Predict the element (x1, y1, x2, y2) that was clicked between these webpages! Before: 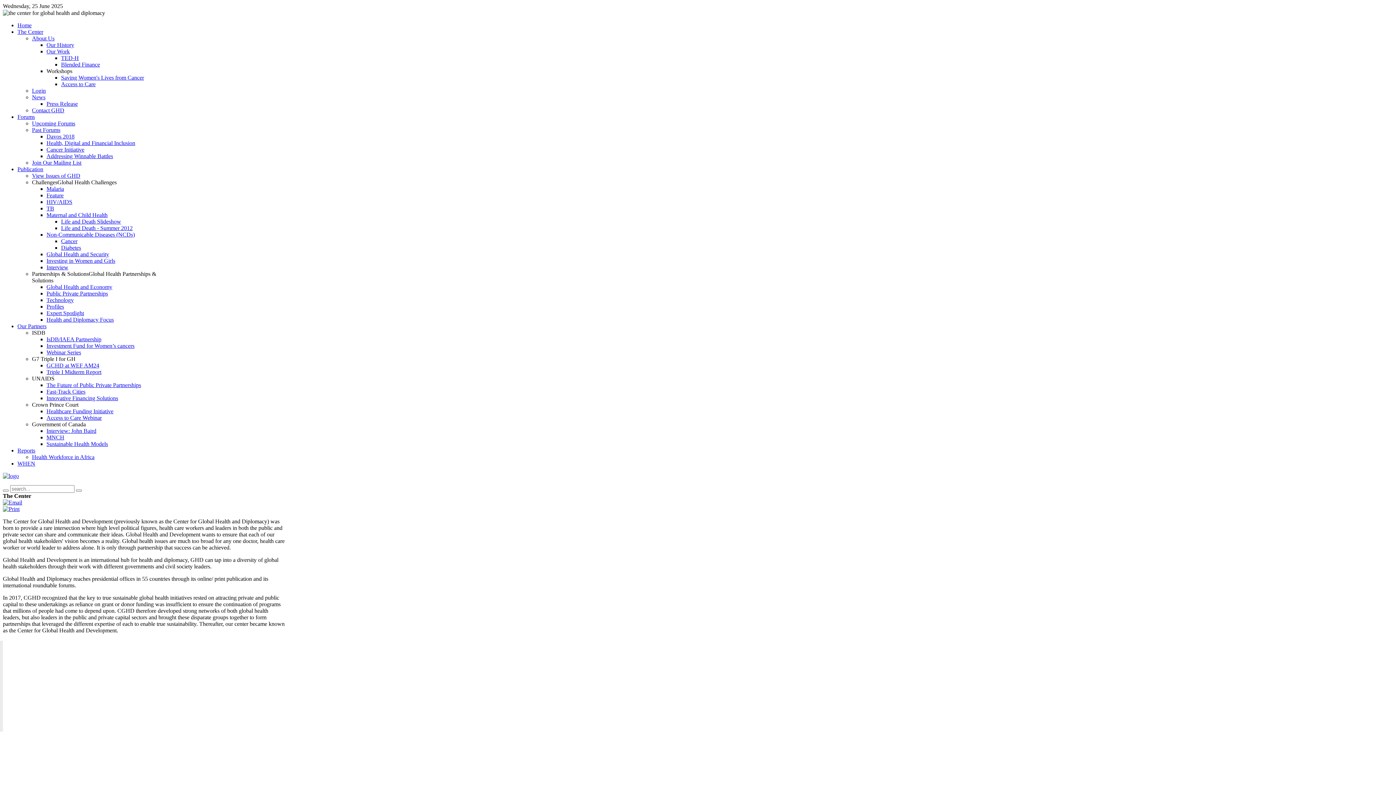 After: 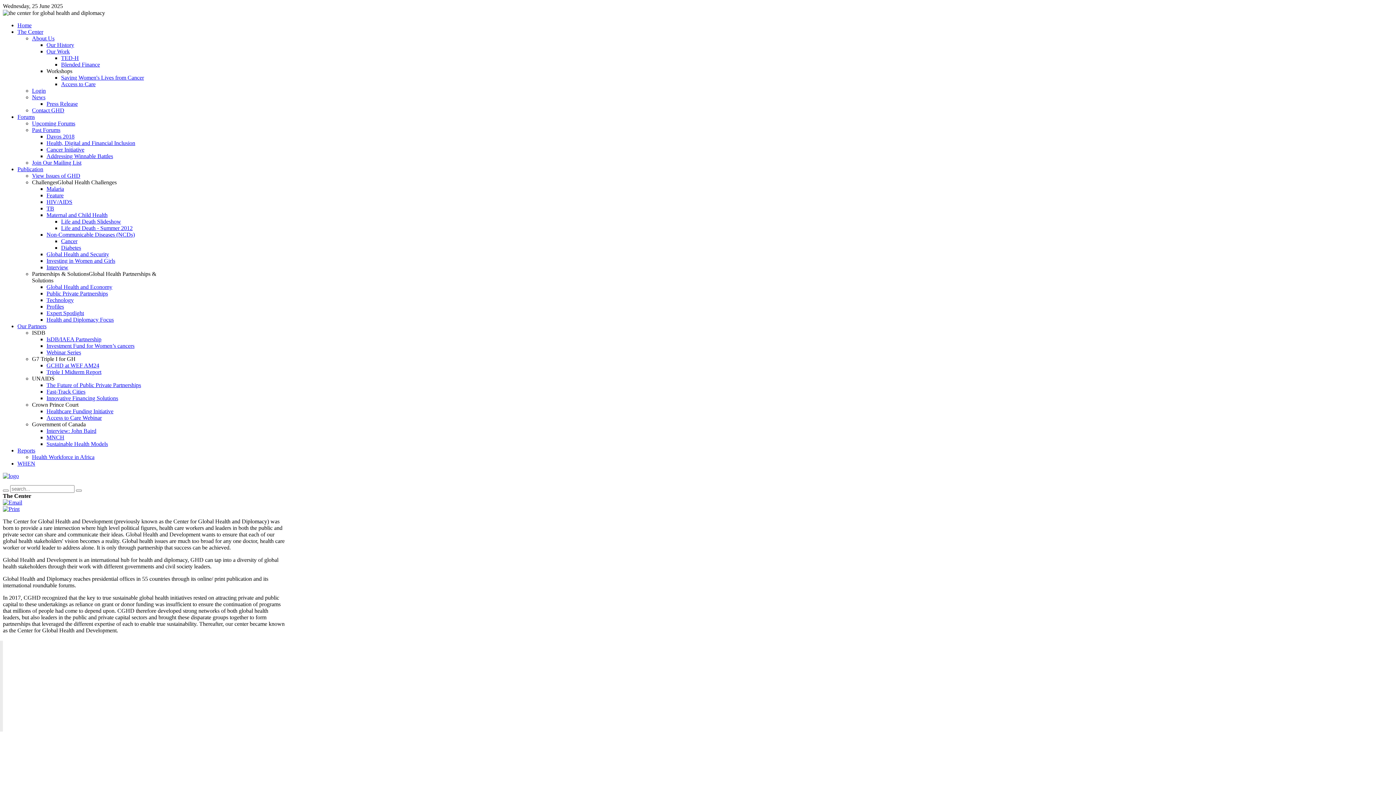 Action: label: Investment Fund for Women’s cancers bbox: (46, 342, 134, 349)